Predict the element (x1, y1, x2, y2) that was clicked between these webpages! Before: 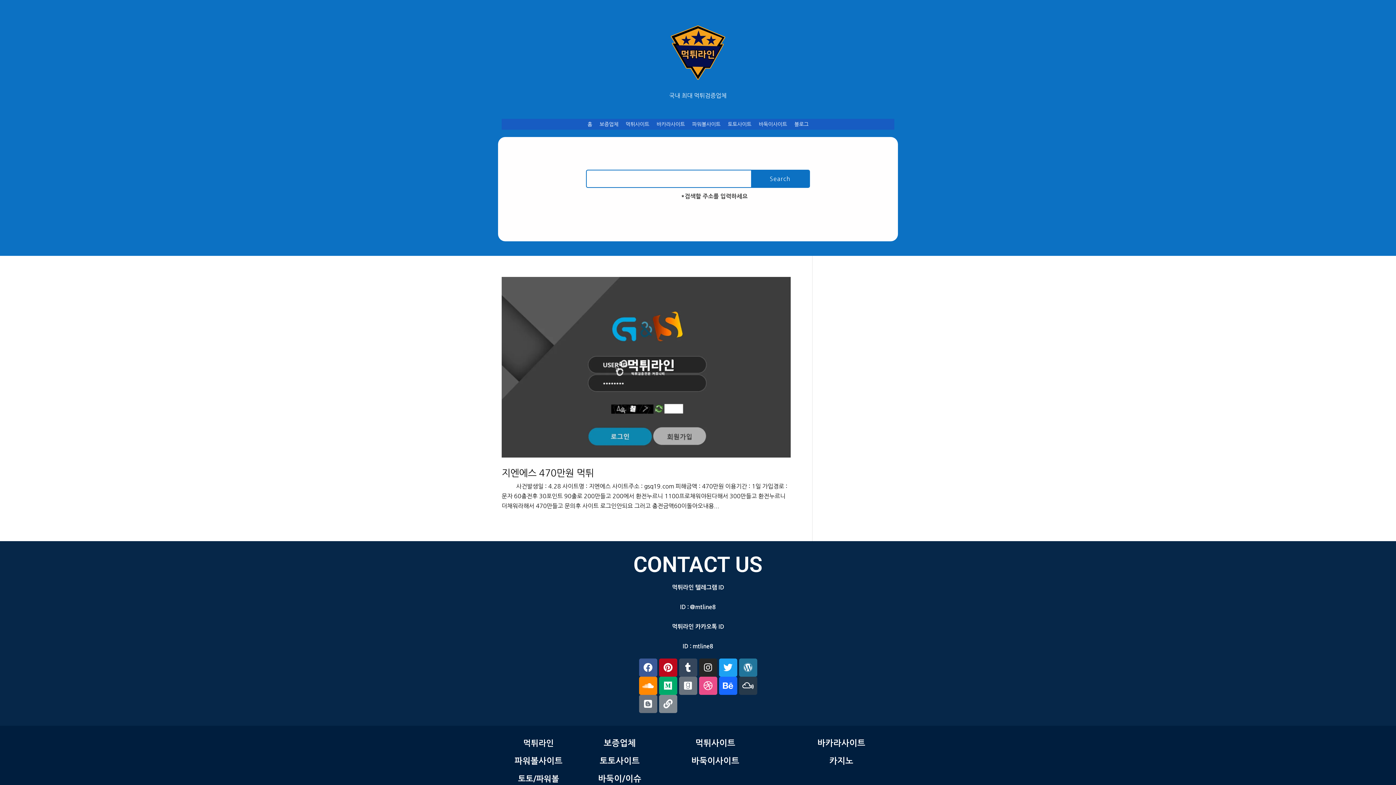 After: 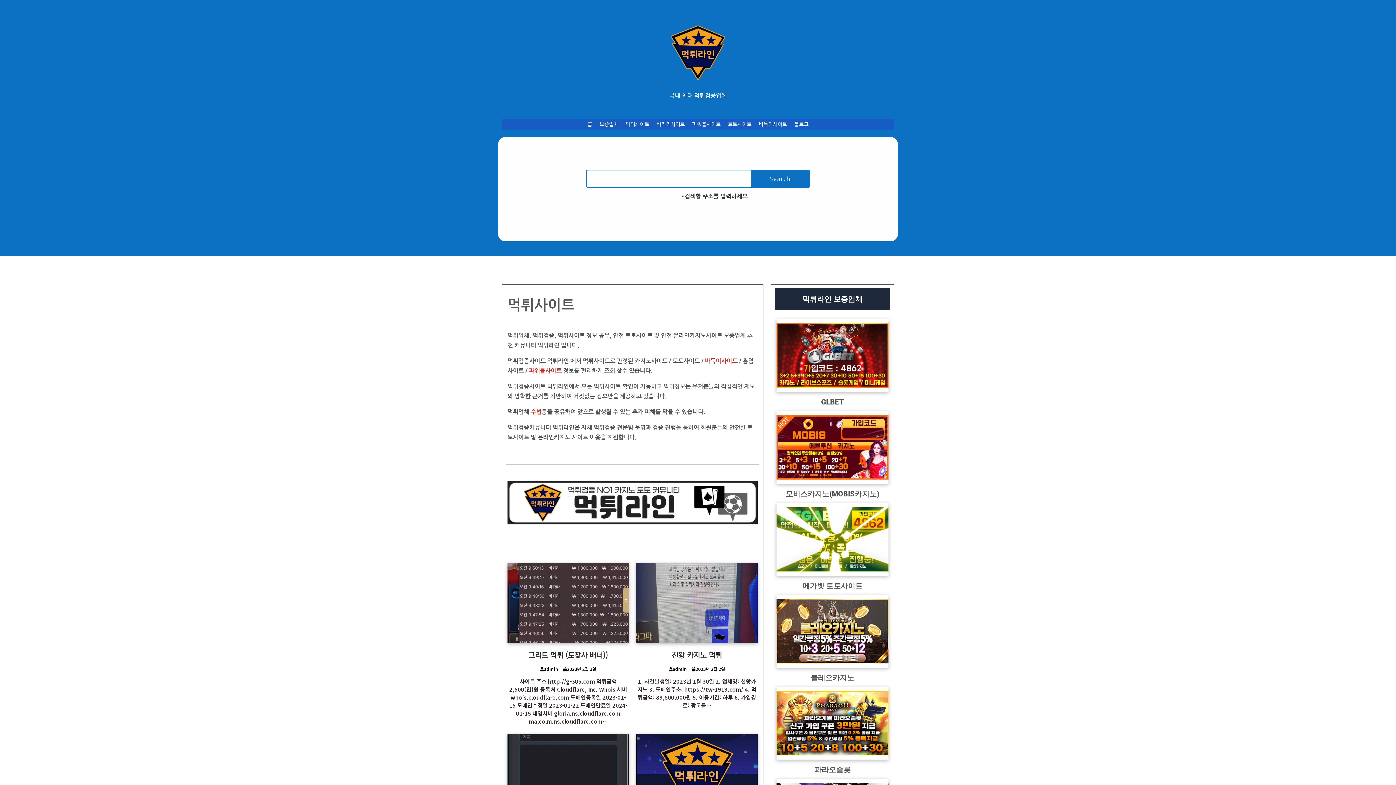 Action: bbox: (695, 739, 735, 747) label: 먹튀사이트